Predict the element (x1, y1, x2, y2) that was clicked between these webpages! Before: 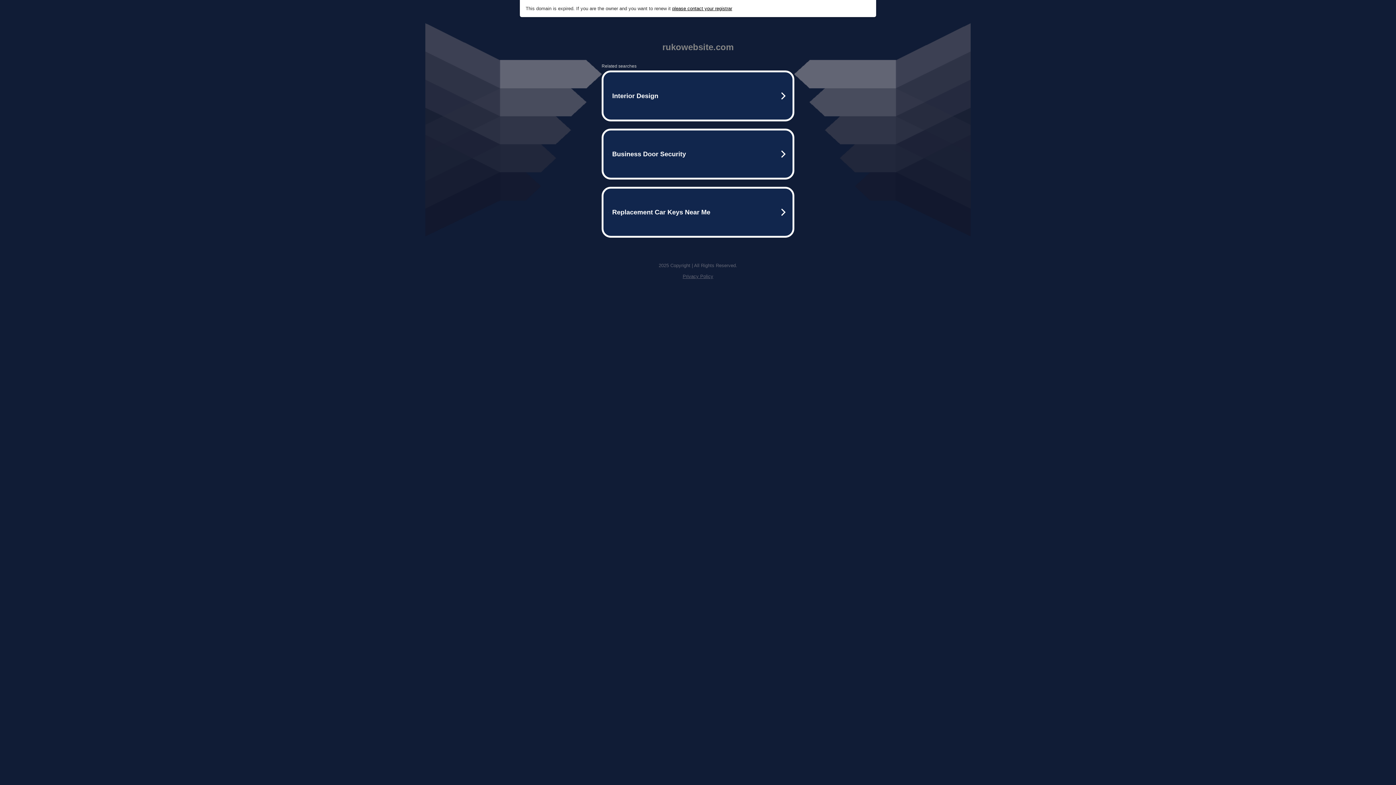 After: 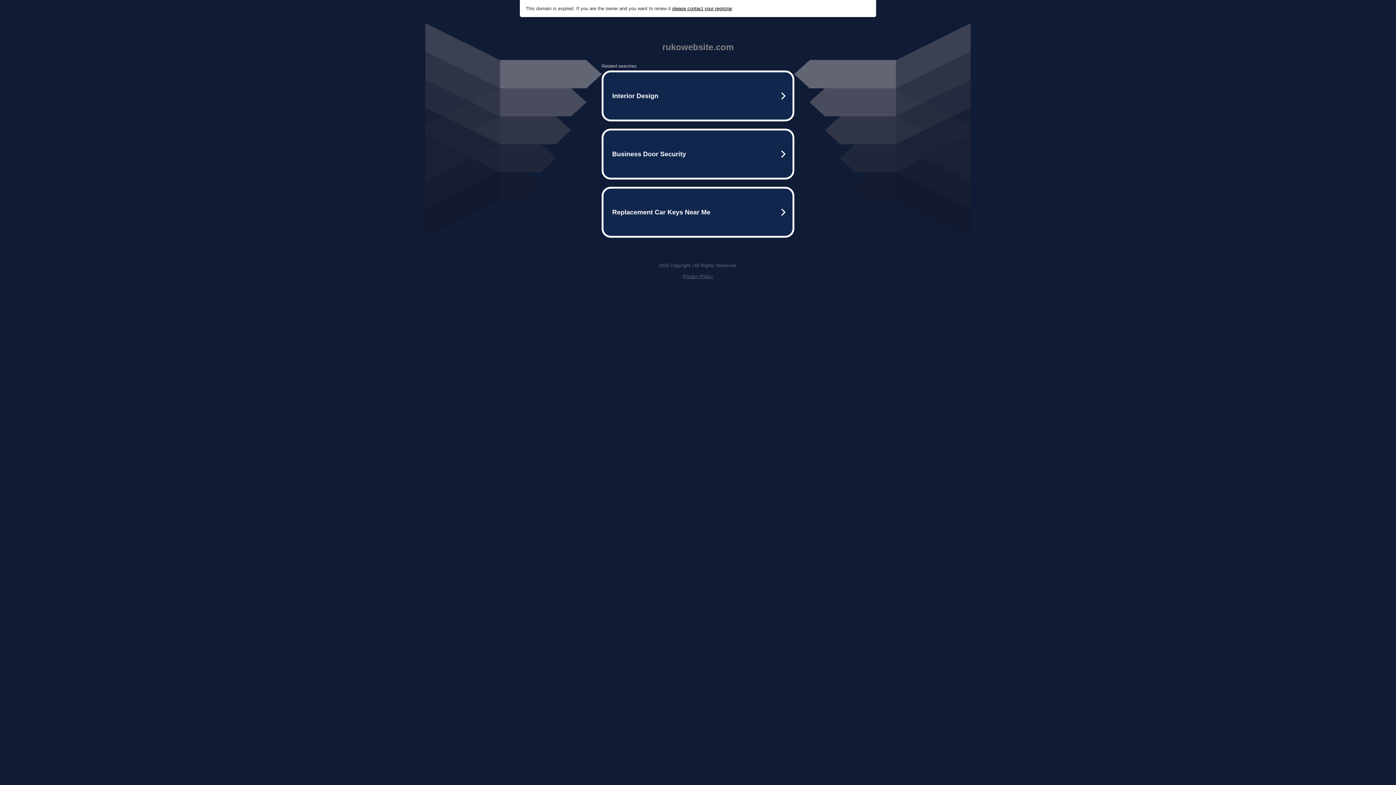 Action: label: Privacy Policy bbox: (682, 273, 713, 279)